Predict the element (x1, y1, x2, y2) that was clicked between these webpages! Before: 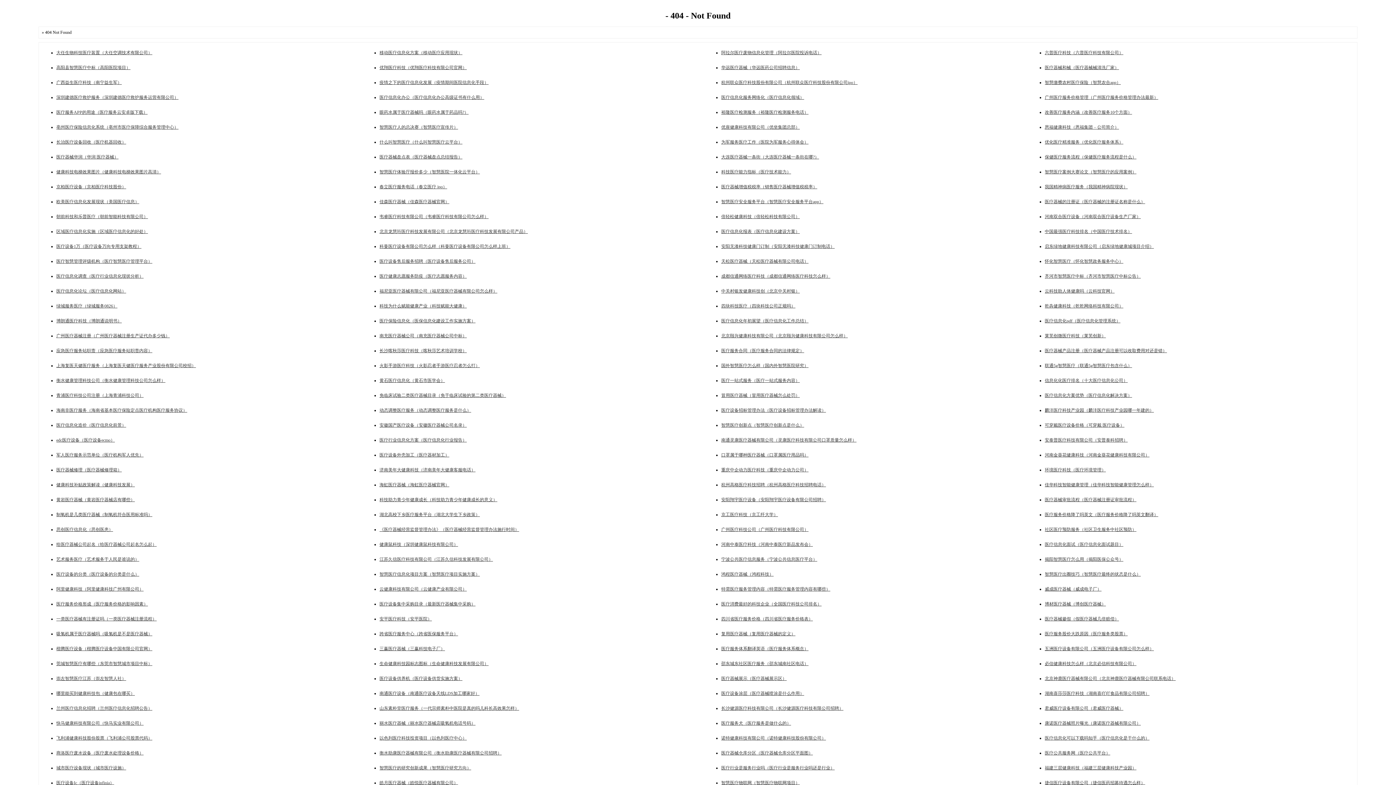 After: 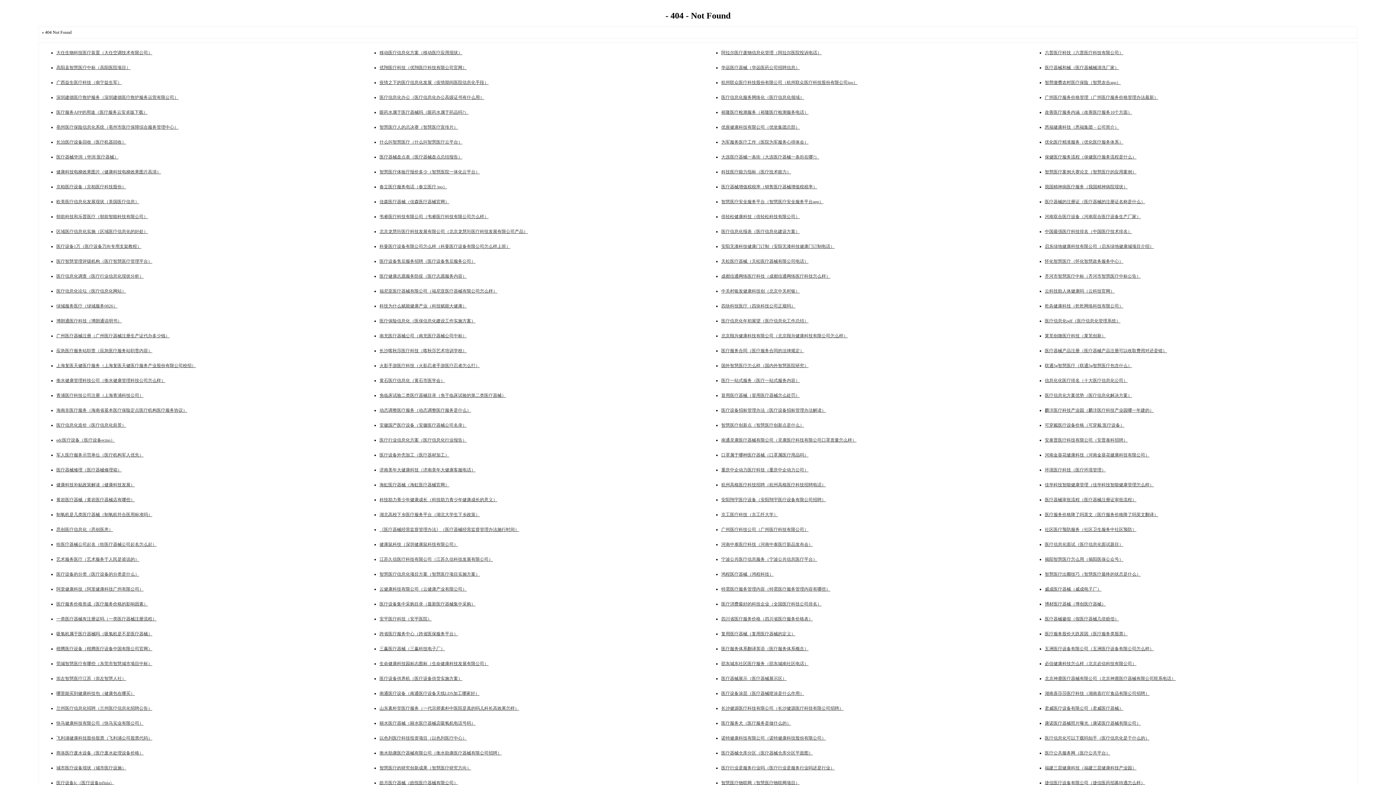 Action: bbox: (56, 258, 152, 264) label: 医疗智慧管理评级机构（医疗智慧医疗管理平台）